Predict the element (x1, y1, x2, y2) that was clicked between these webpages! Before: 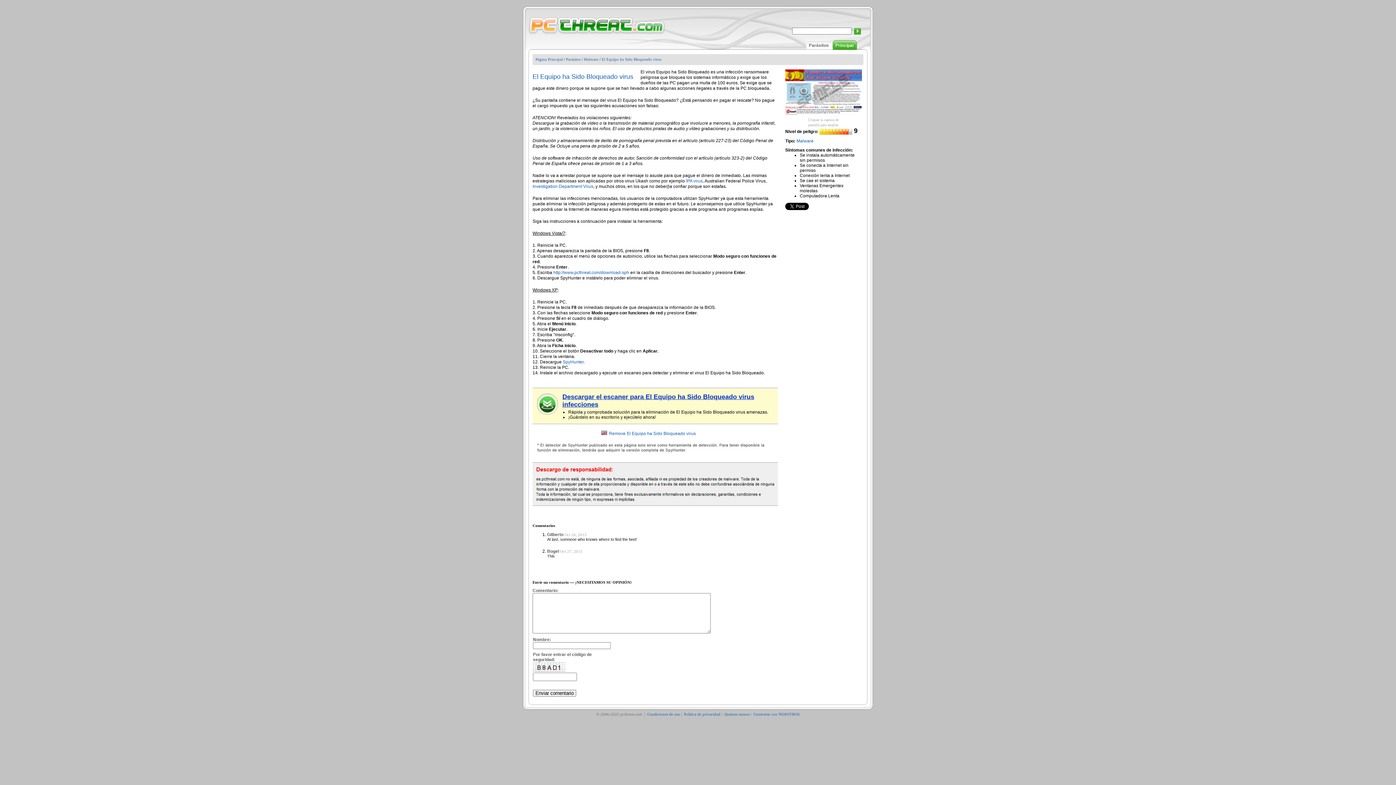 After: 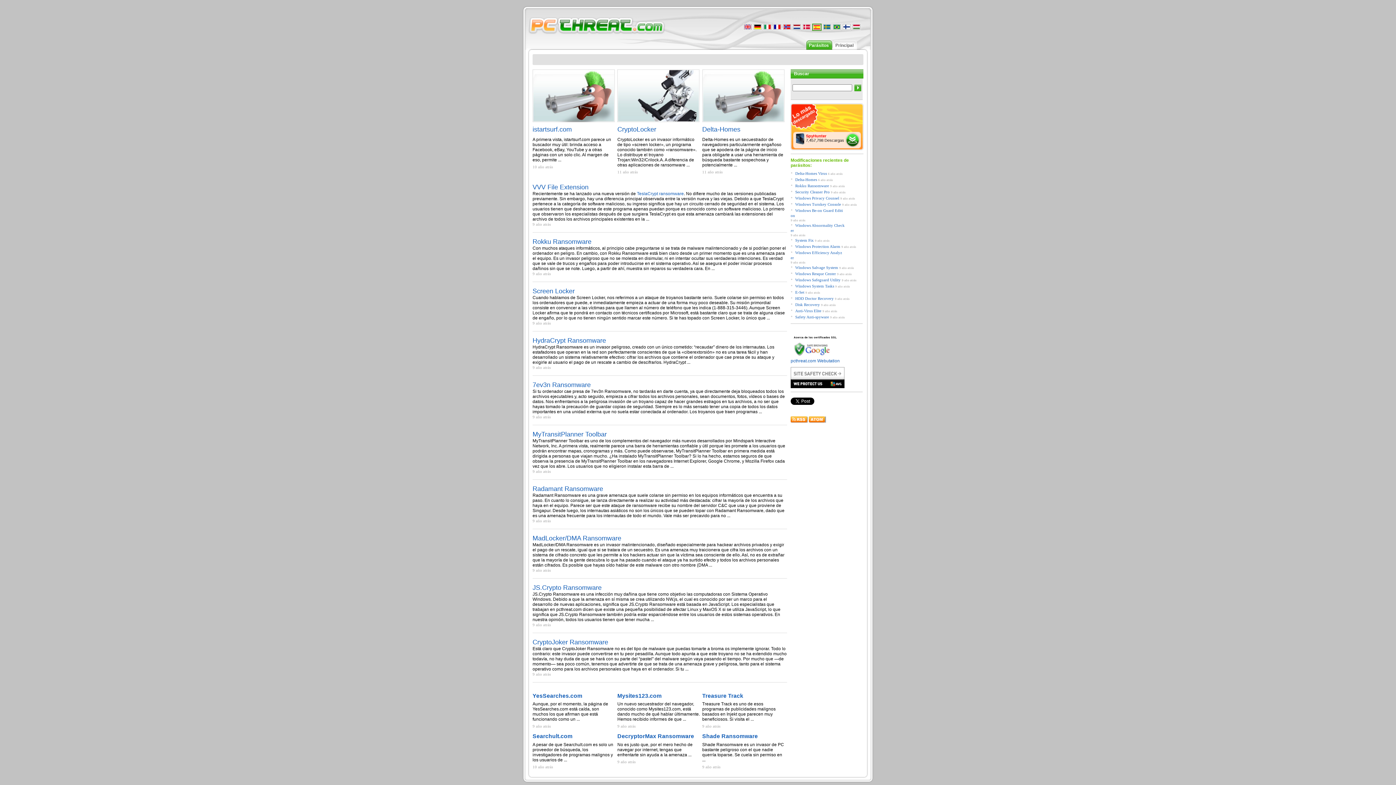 Action: bbox: (835, 42, 853, 48) label: Principal